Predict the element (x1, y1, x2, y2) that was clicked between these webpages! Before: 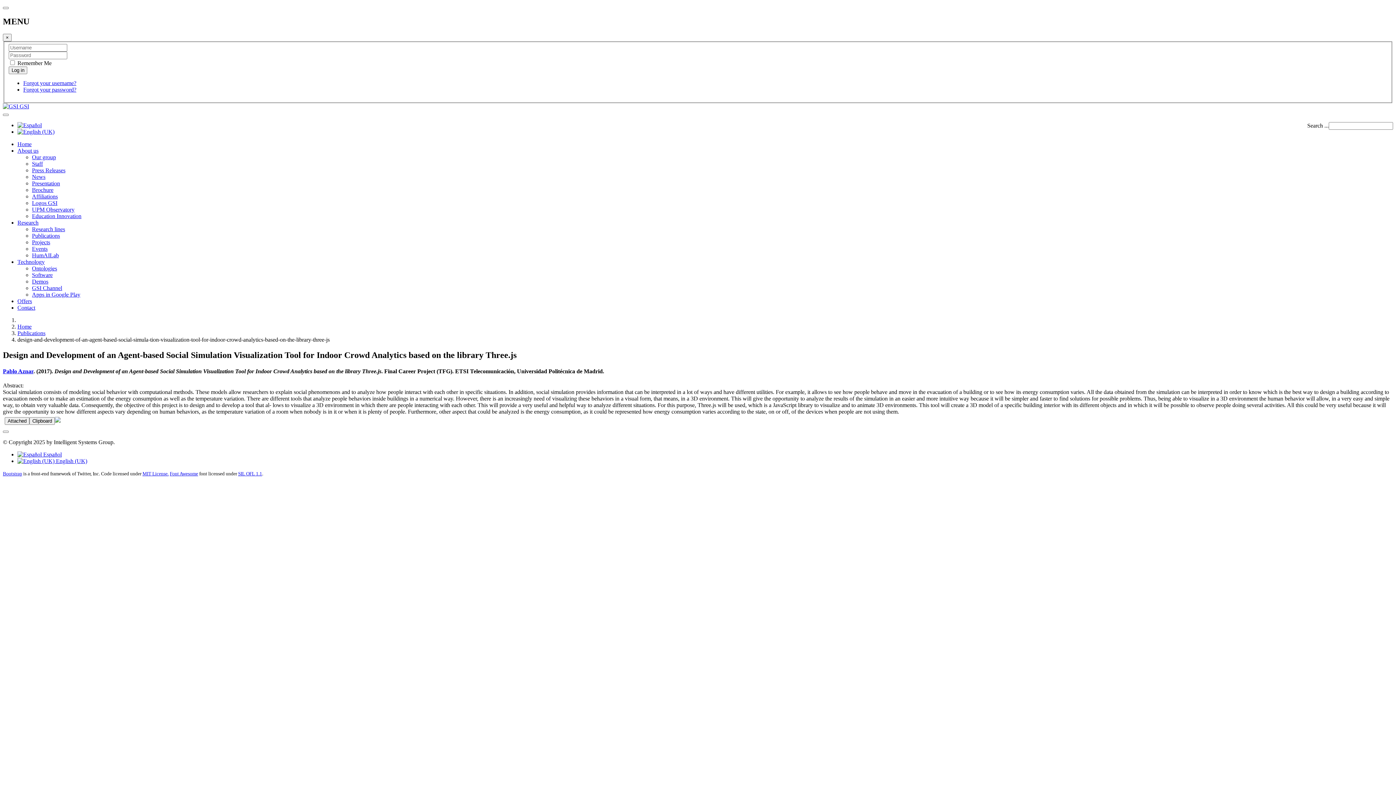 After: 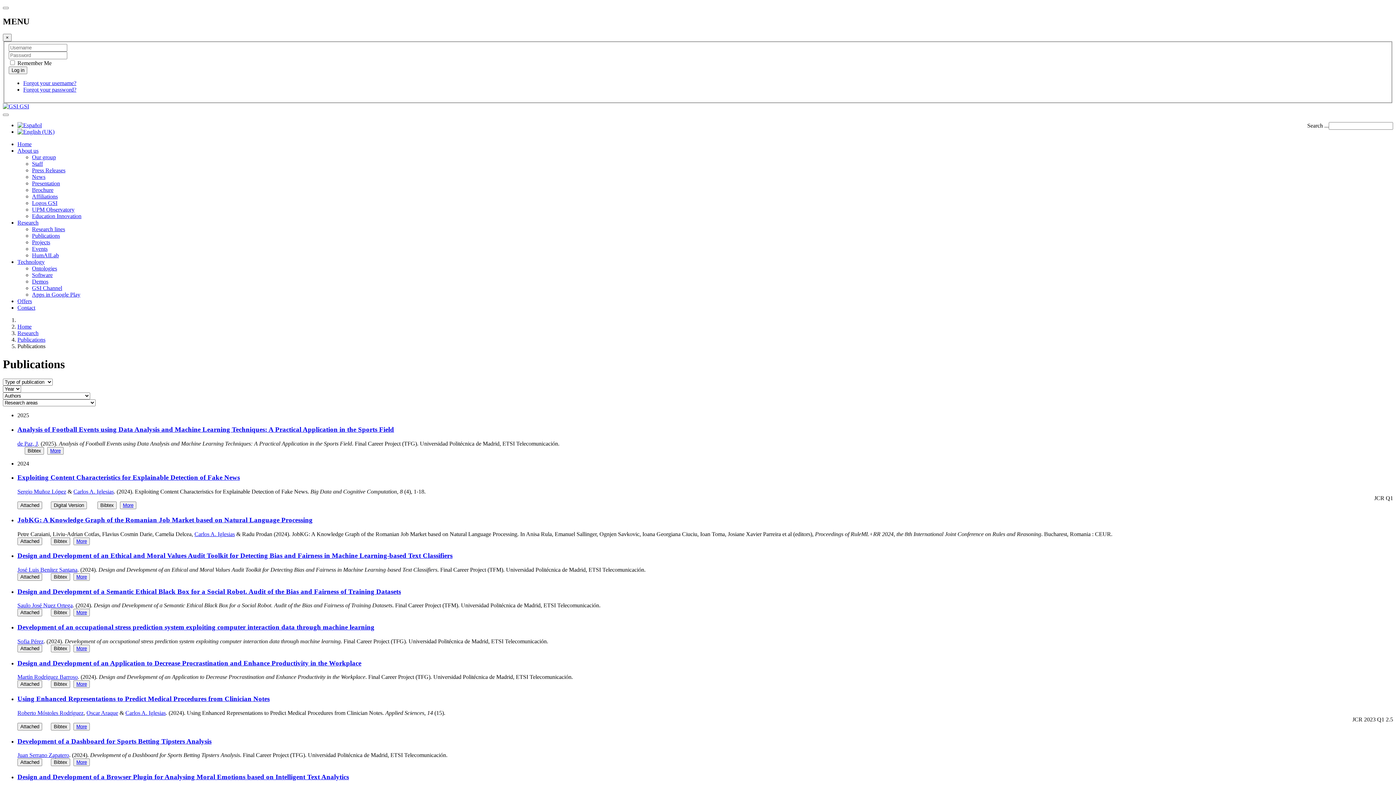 Action: label: Publications bbox: (32, 232, 60, 239)